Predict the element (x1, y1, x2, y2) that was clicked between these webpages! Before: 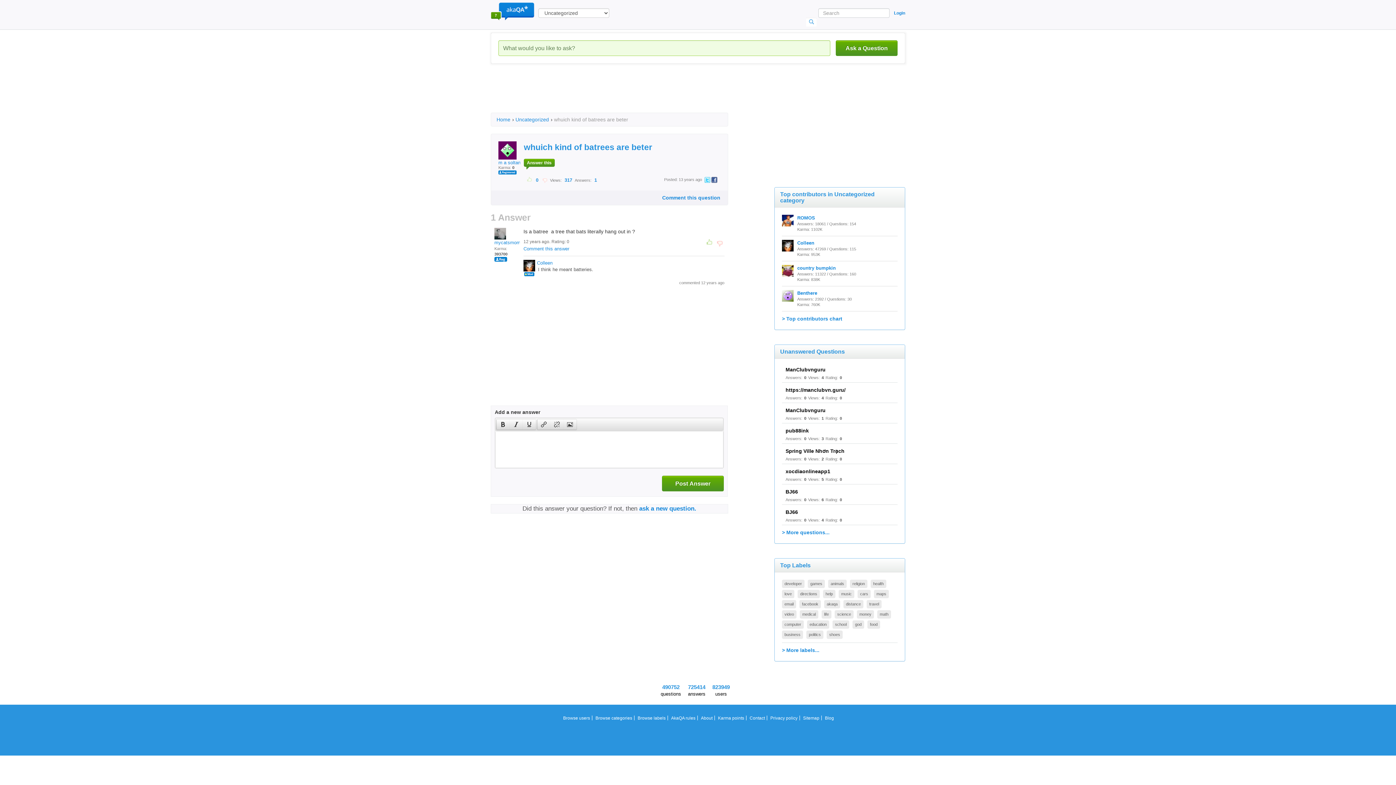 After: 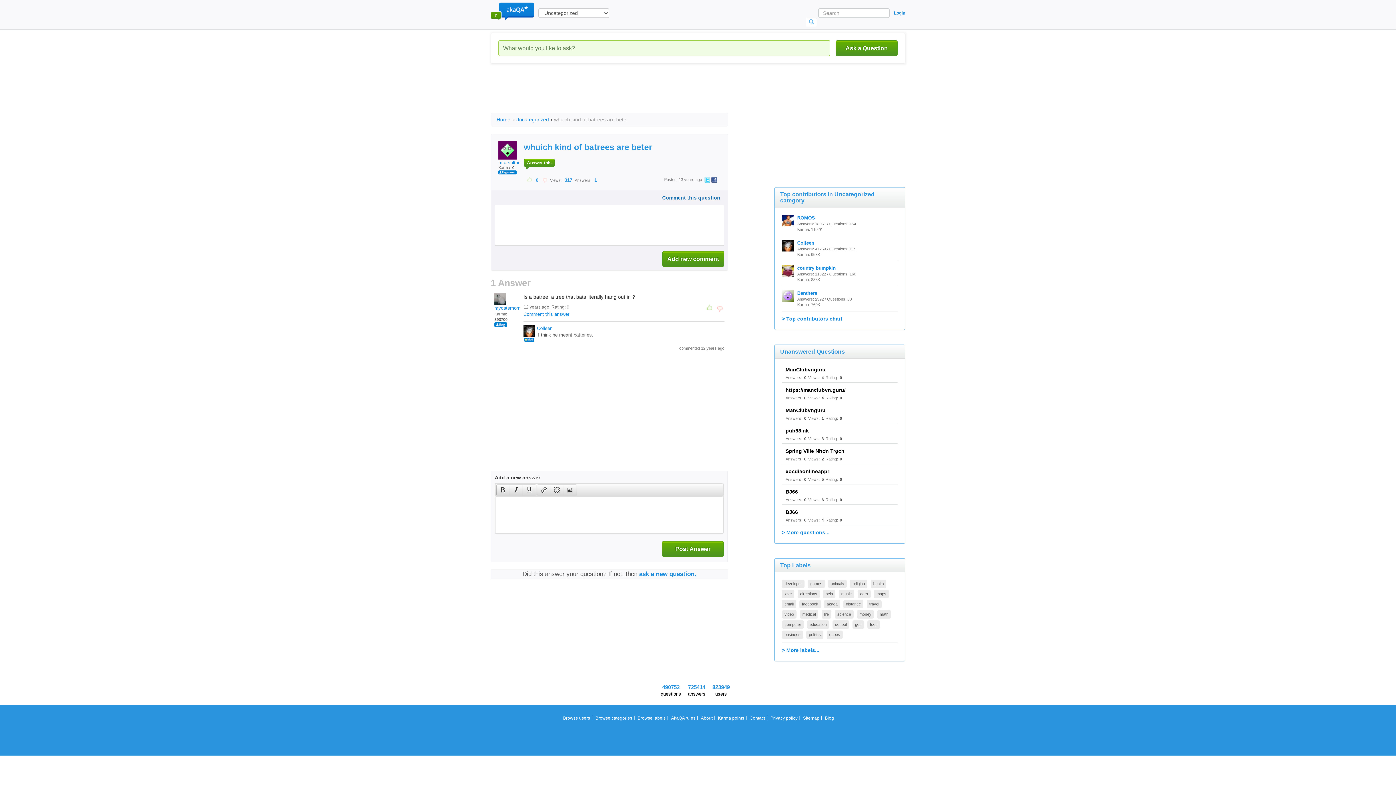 Action: label: Comment this question bbox: (662, 194, 720, 200)